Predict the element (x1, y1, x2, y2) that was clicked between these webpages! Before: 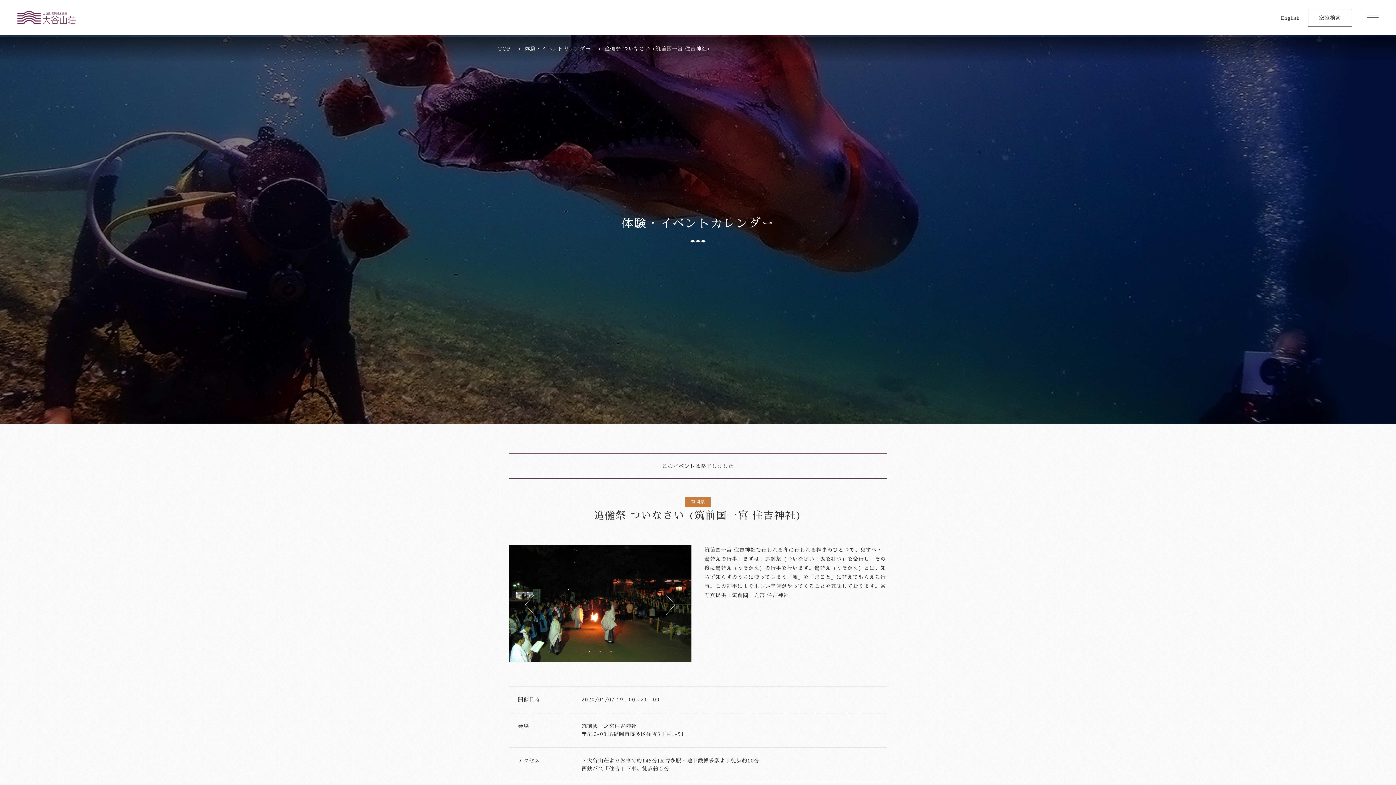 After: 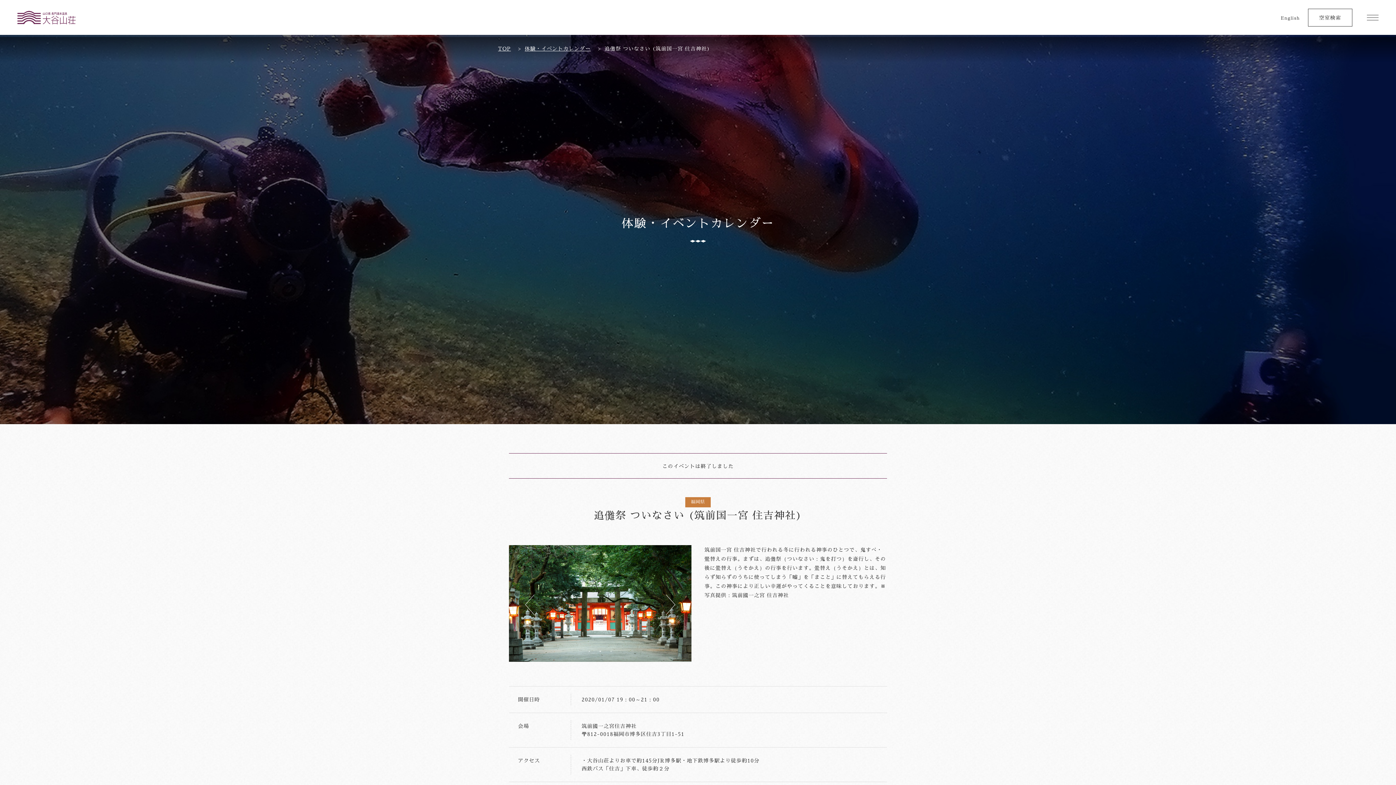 Action: label: 2 of 3 bbox: (596, 648, 604, 655)